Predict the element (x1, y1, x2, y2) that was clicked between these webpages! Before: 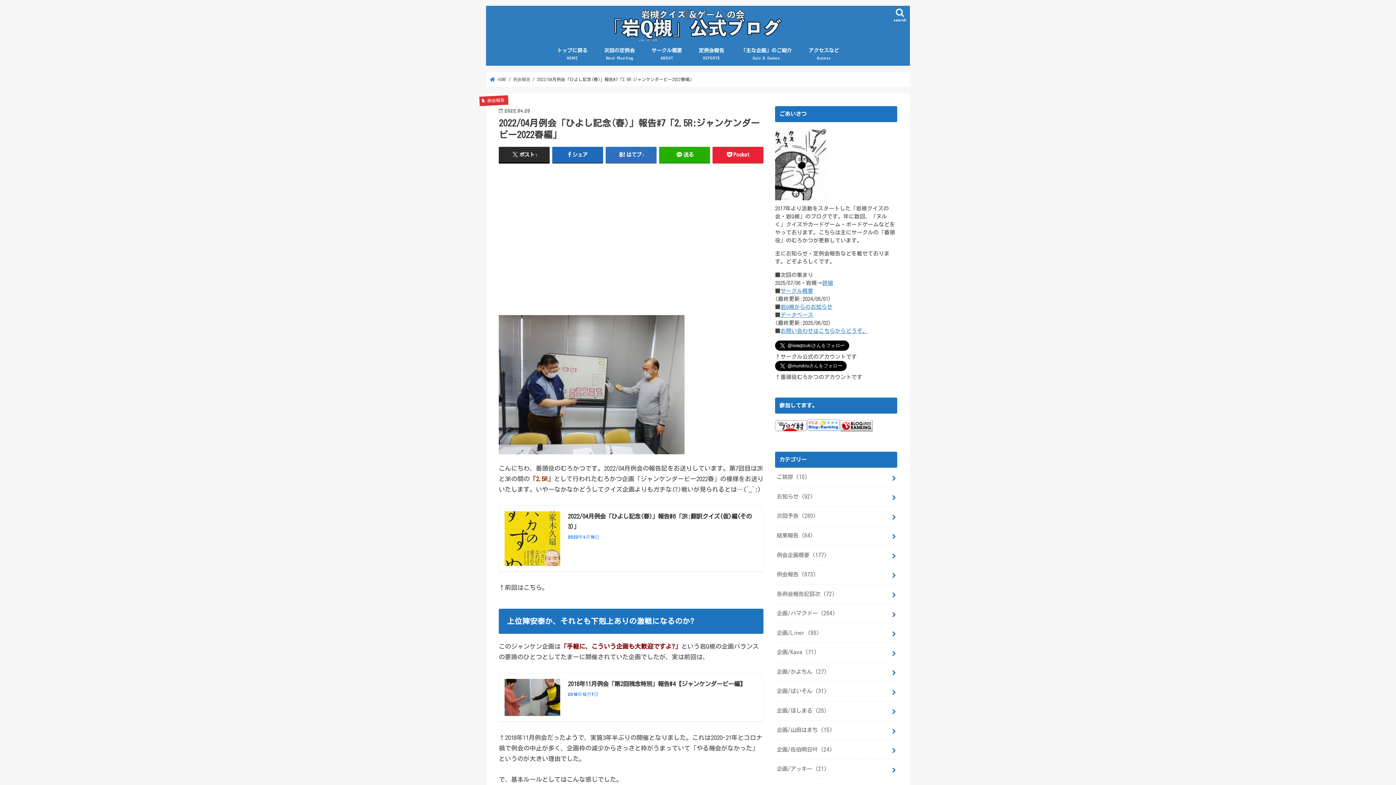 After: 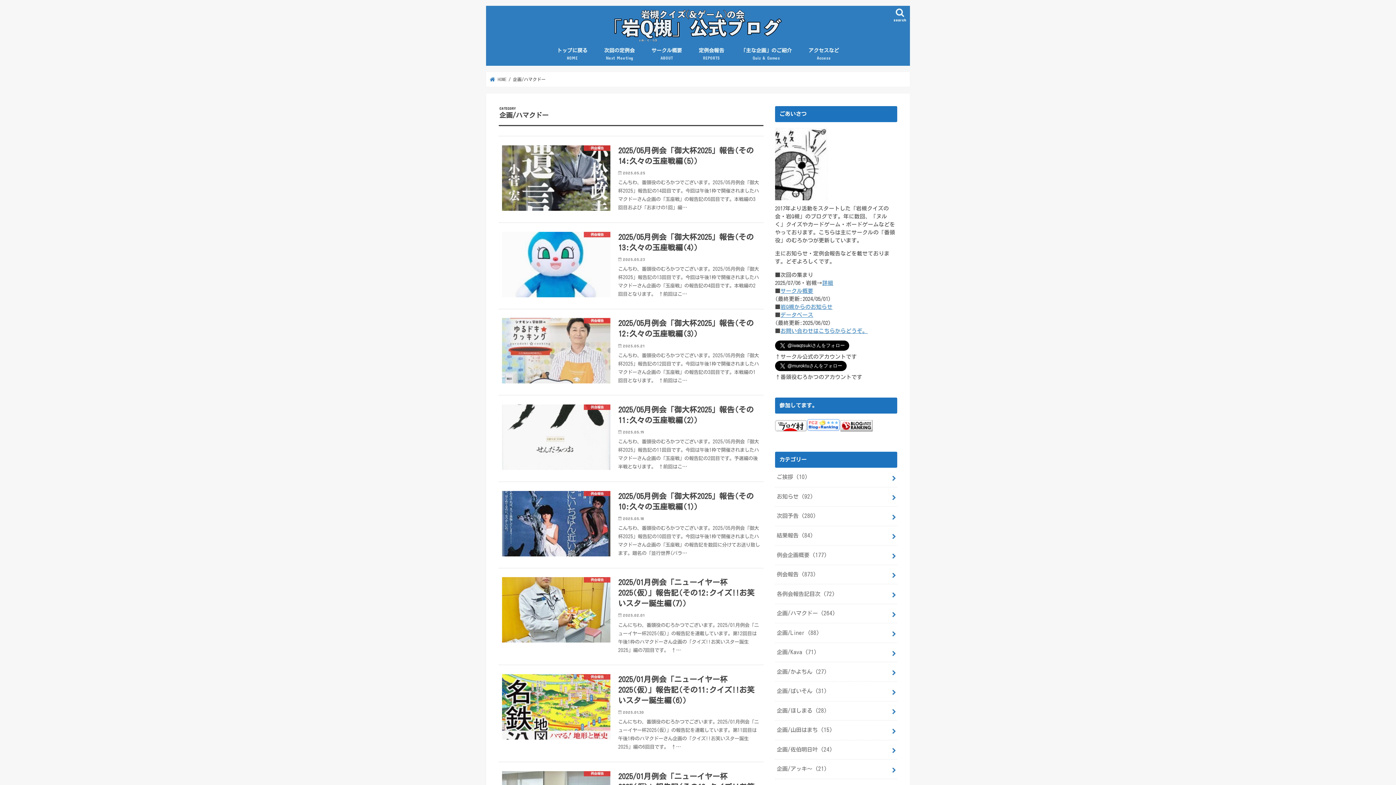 Action: bbox: (775, 604, 897, 623) label: 企画/ハマクドー (264)